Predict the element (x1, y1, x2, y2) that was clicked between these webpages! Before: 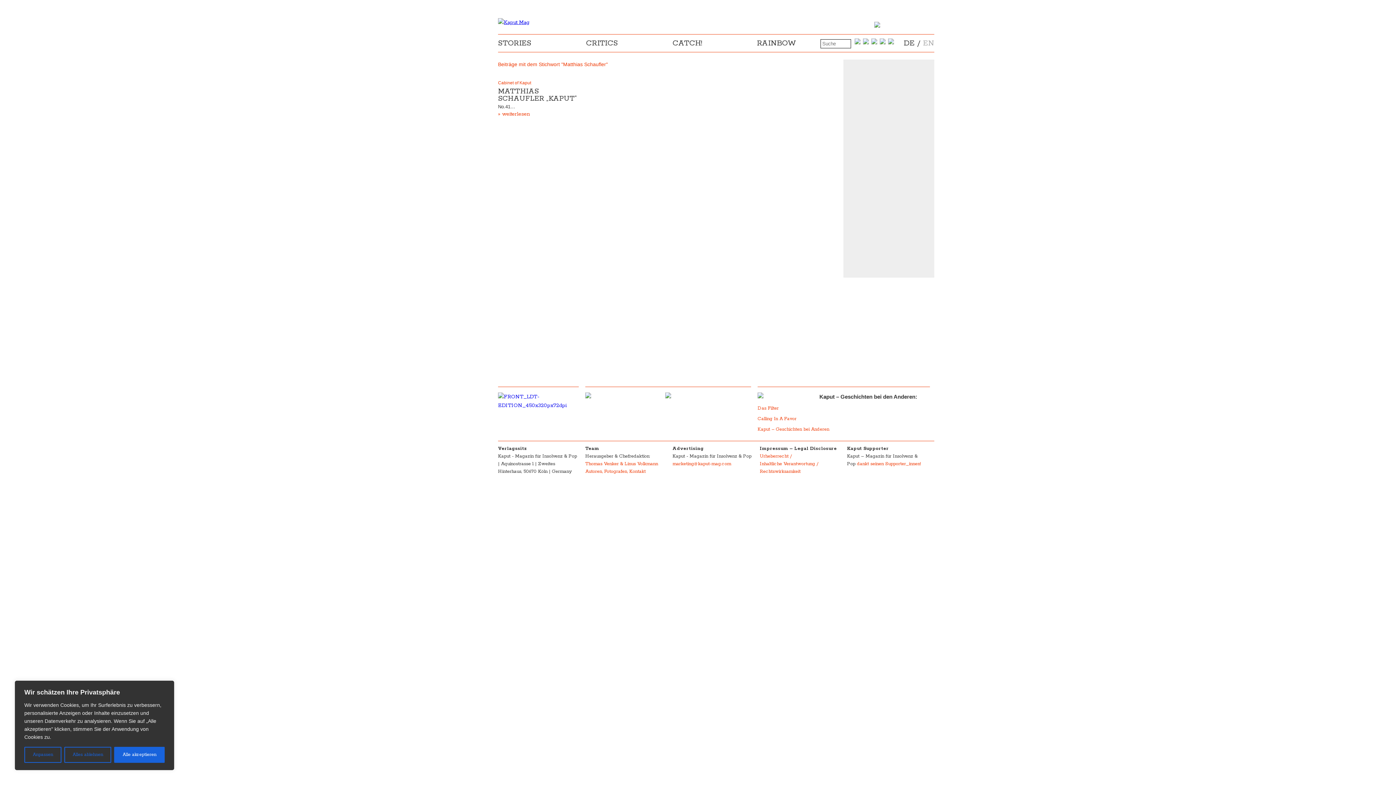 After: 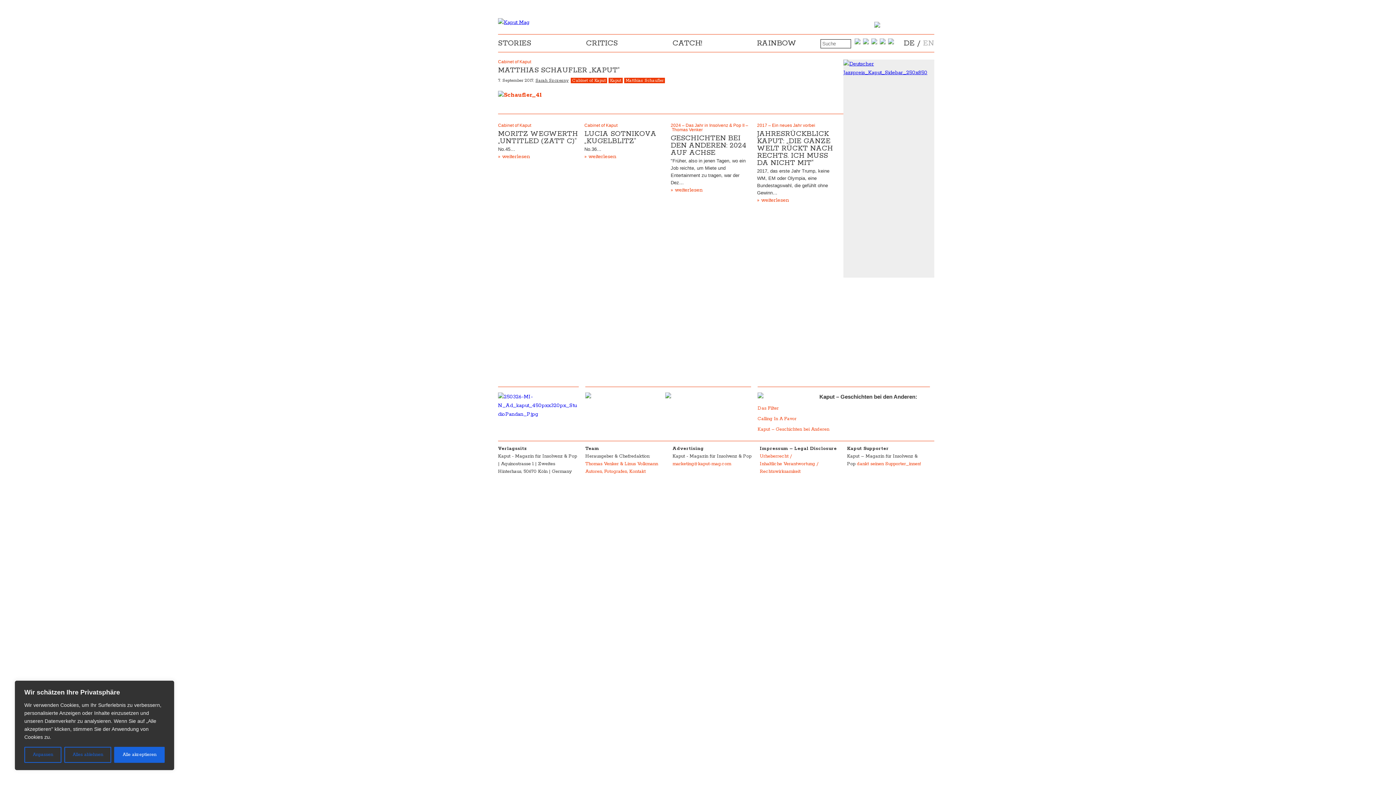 Action: label: » weiterlesen bbox: (498, 110, 530, 117)